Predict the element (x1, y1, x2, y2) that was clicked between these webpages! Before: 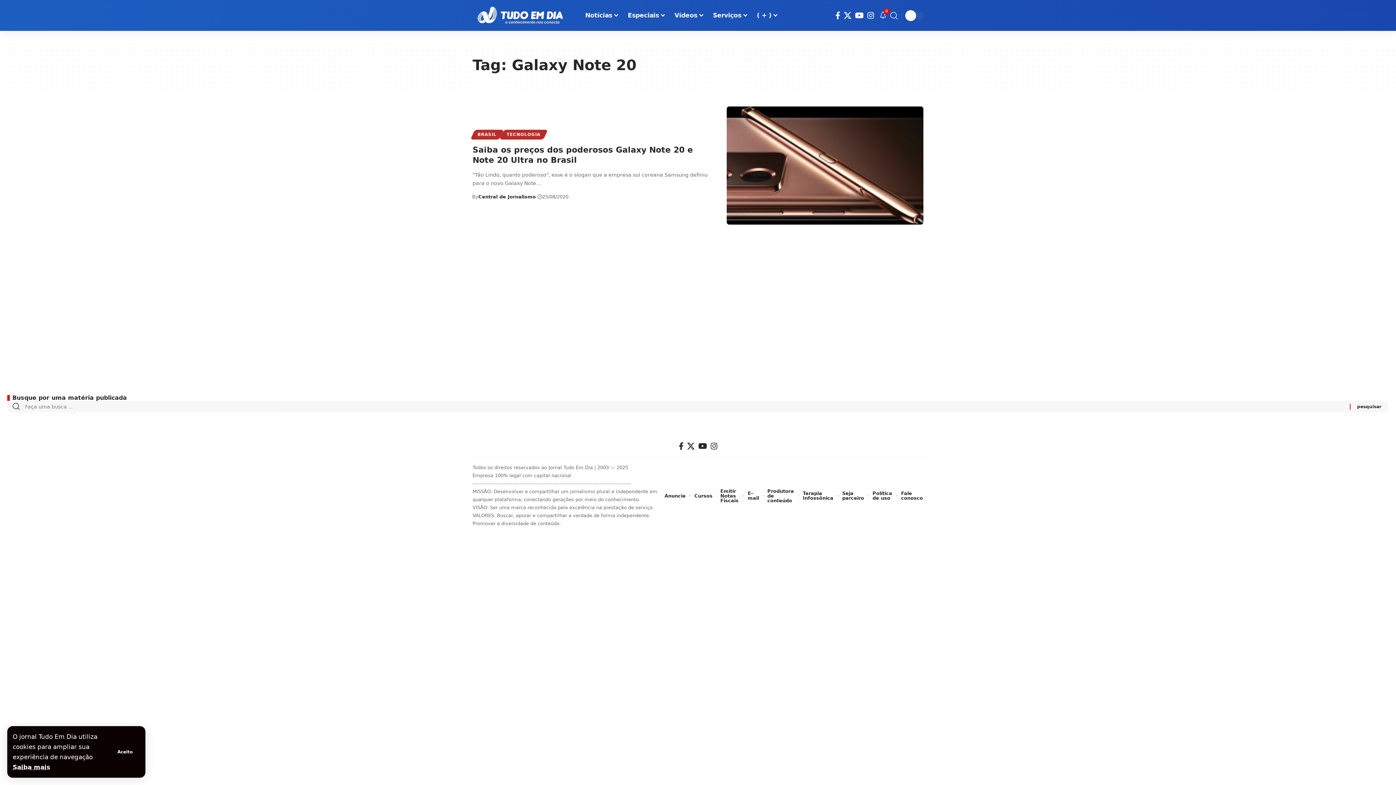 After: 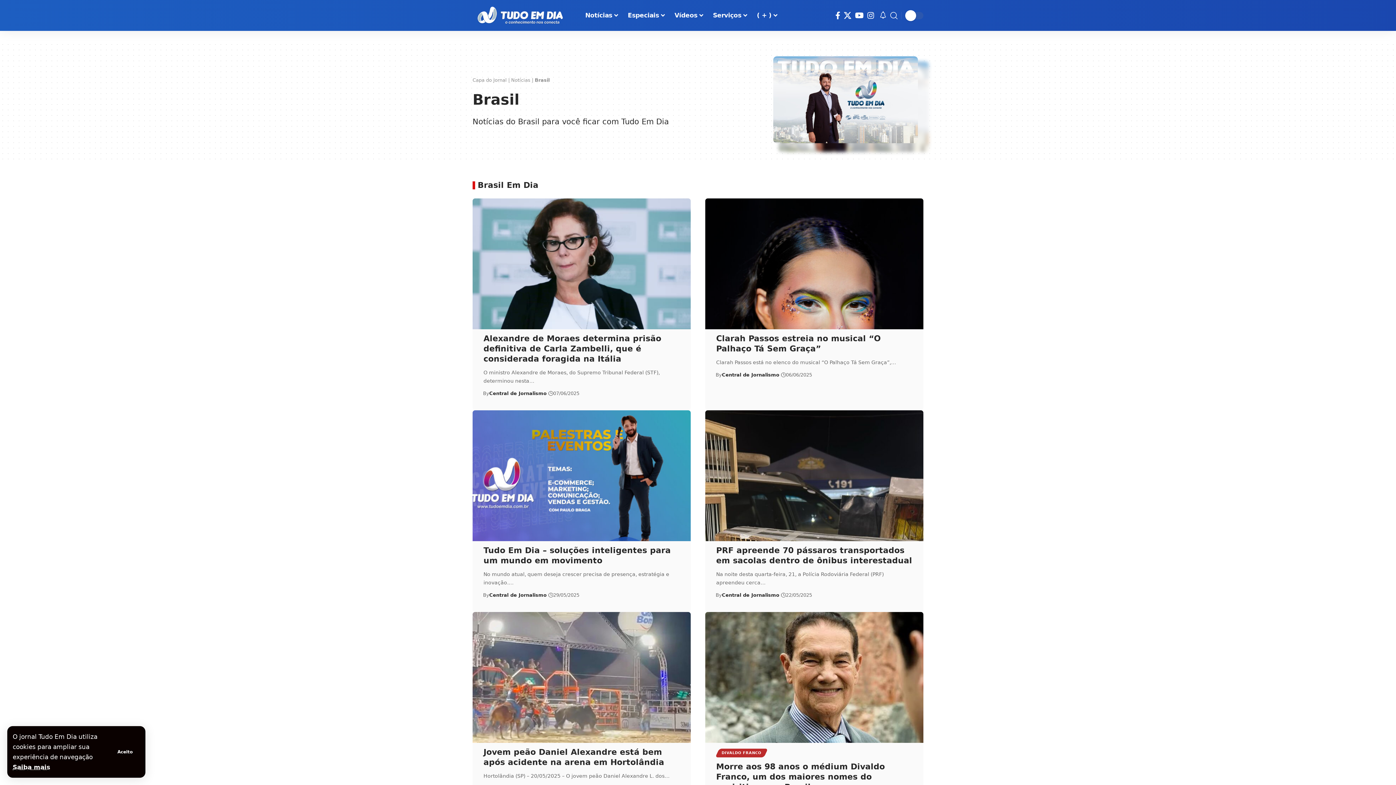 Action: bbox: (472, 129, 501, 139) label: BRASIL